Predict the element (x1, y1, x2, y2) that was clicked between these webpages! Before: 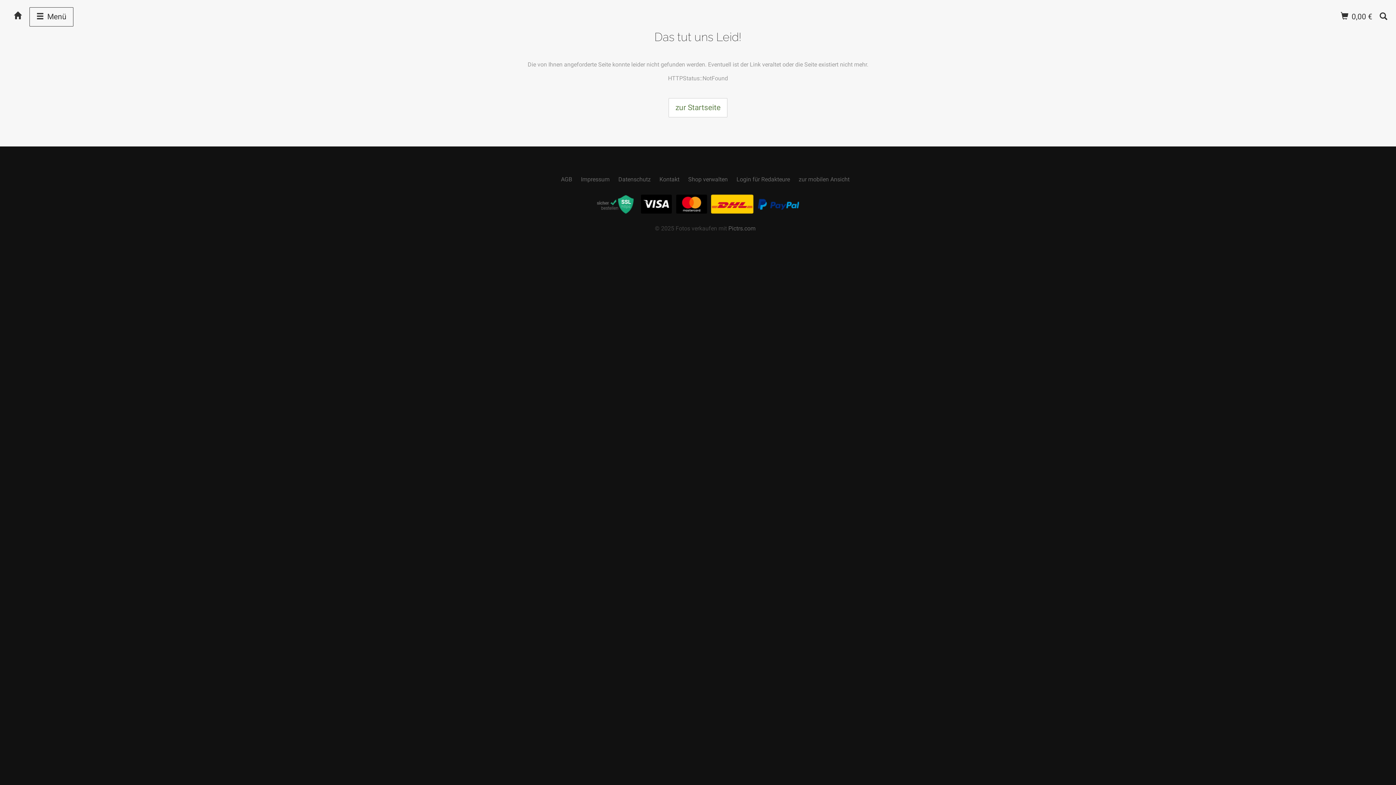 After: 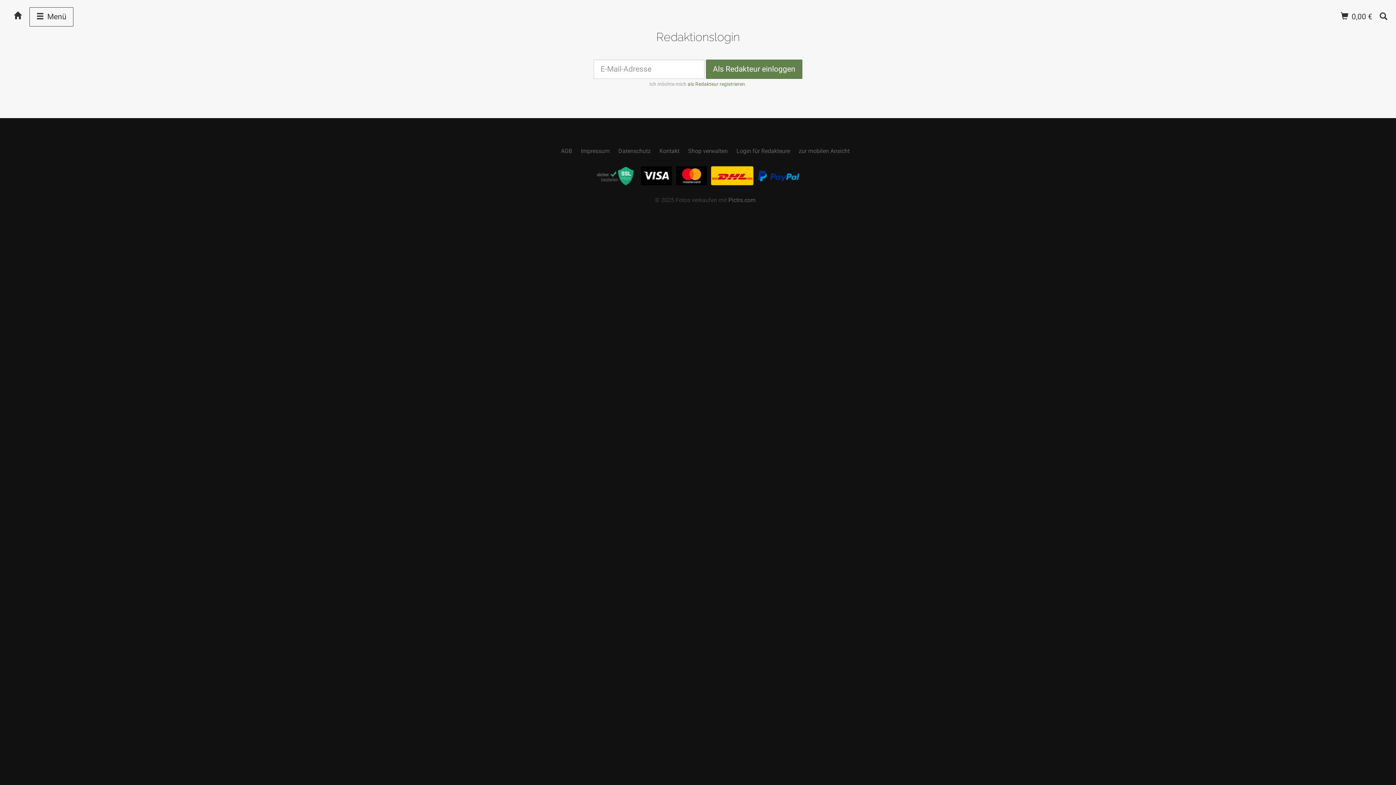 Action: label: Login für Redakteure bbox: (736, 176, 790, 182)